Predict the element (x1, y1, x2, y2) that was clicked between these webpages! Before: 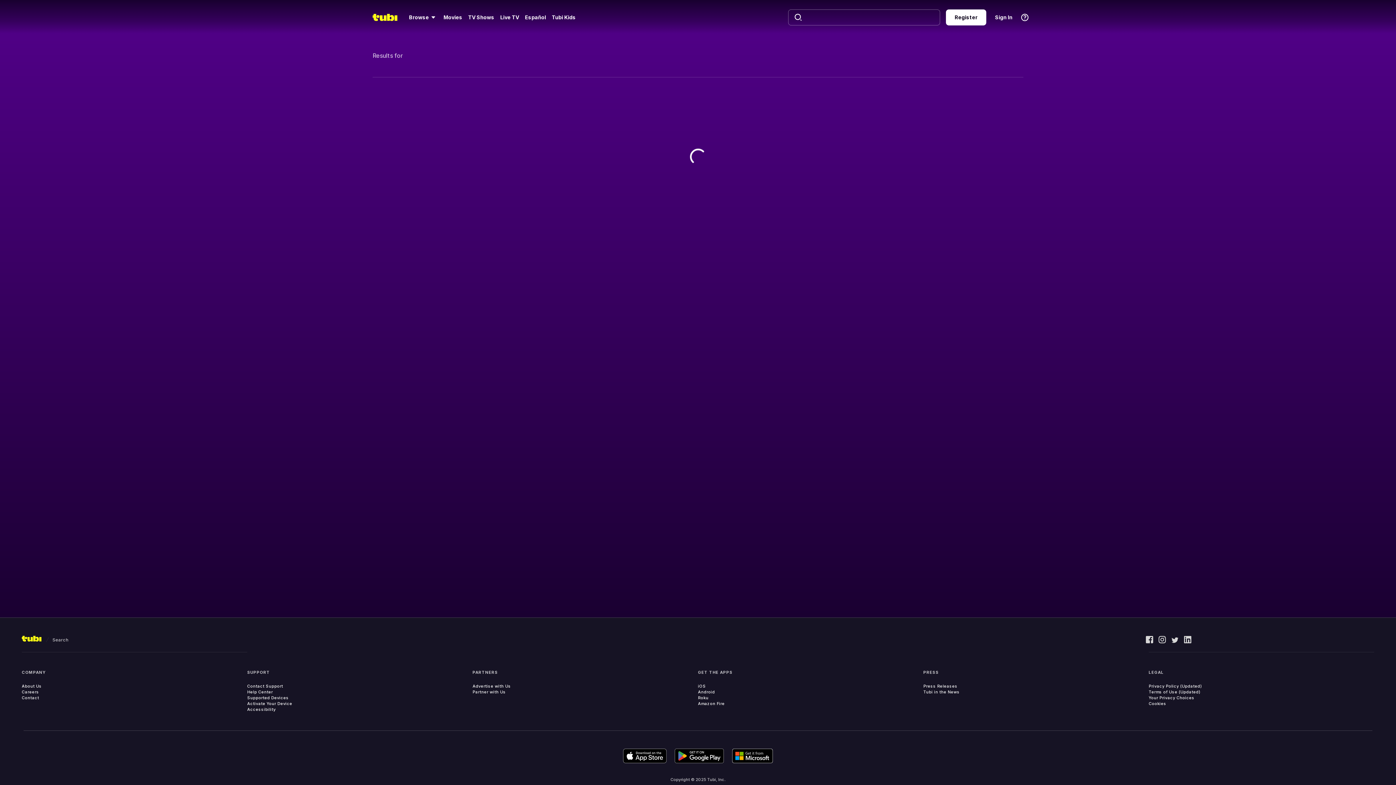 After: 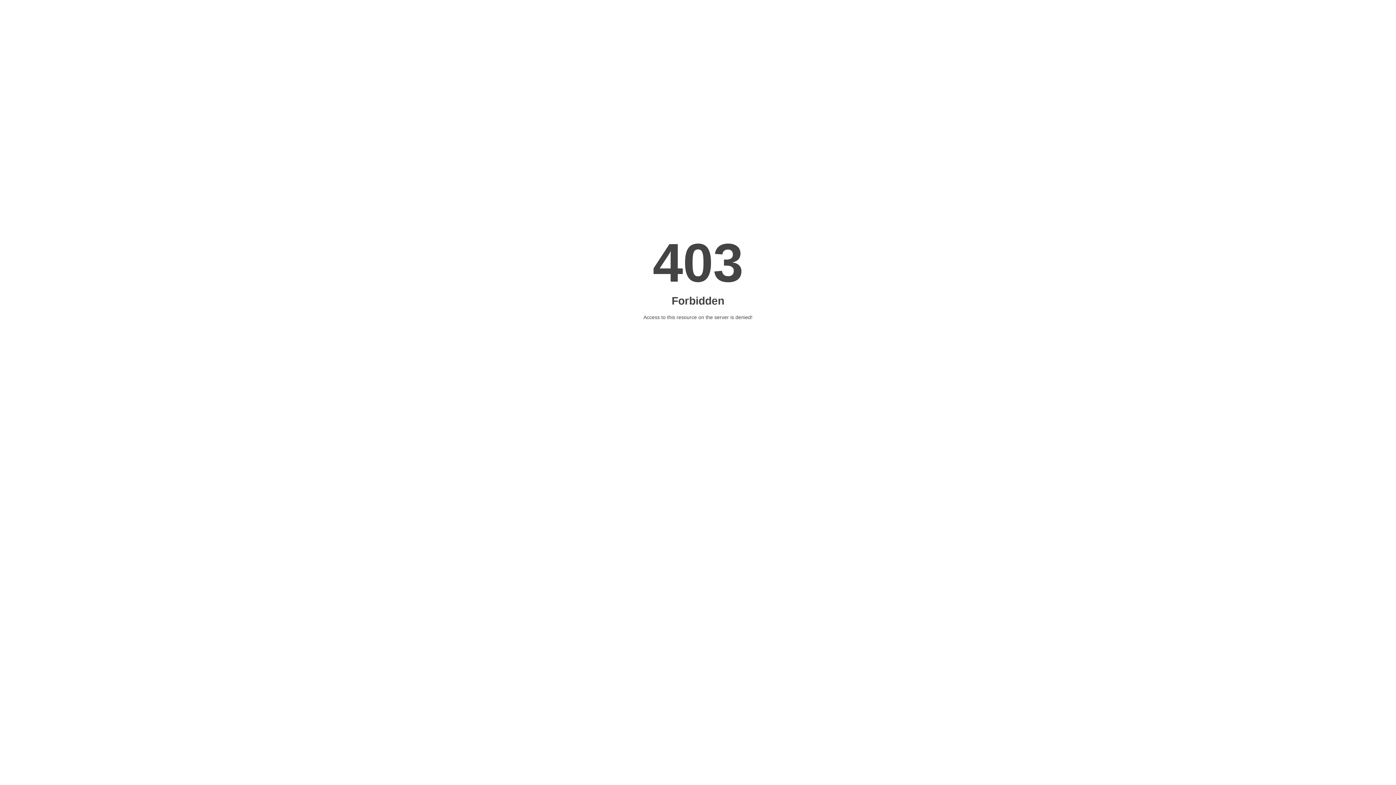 Action: label: Careers bbox: (21, 689, 39, 695)